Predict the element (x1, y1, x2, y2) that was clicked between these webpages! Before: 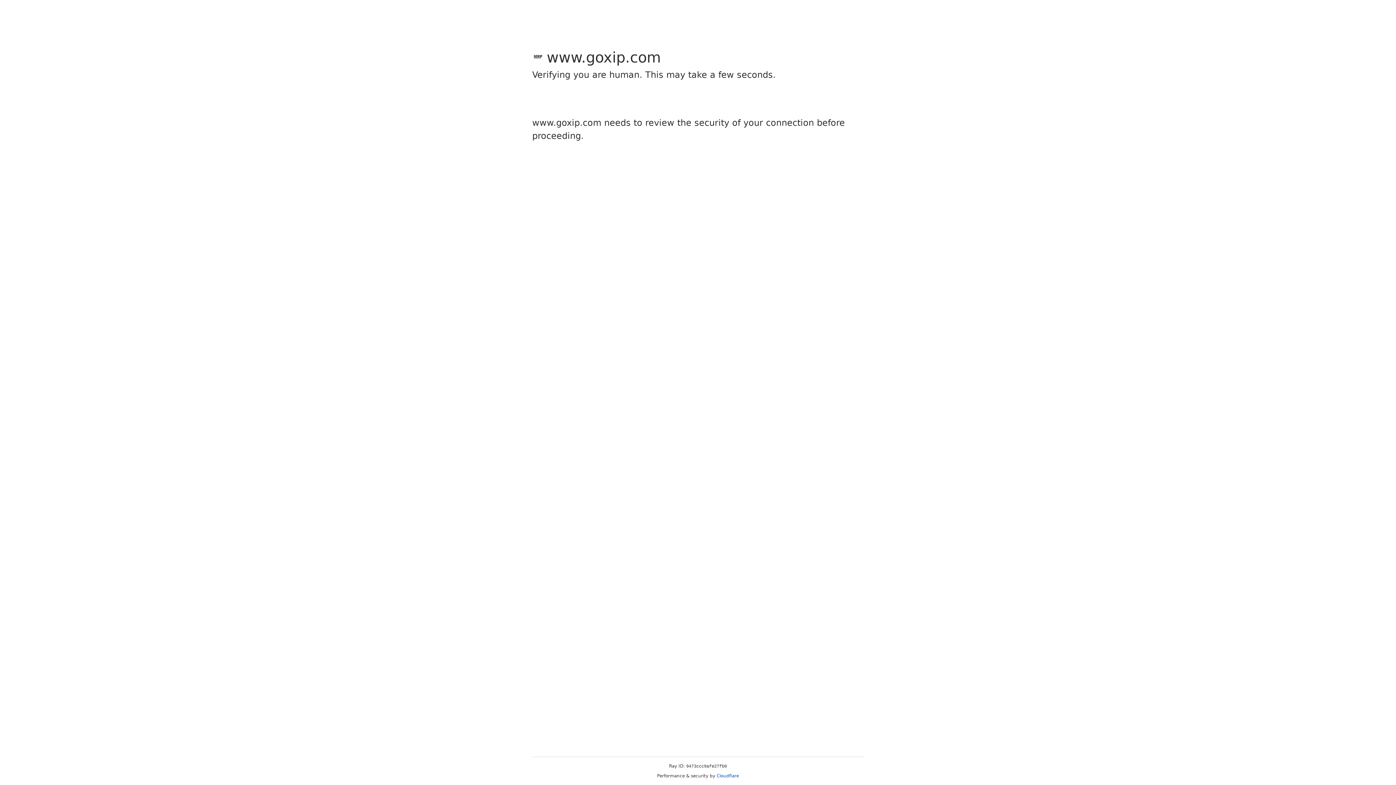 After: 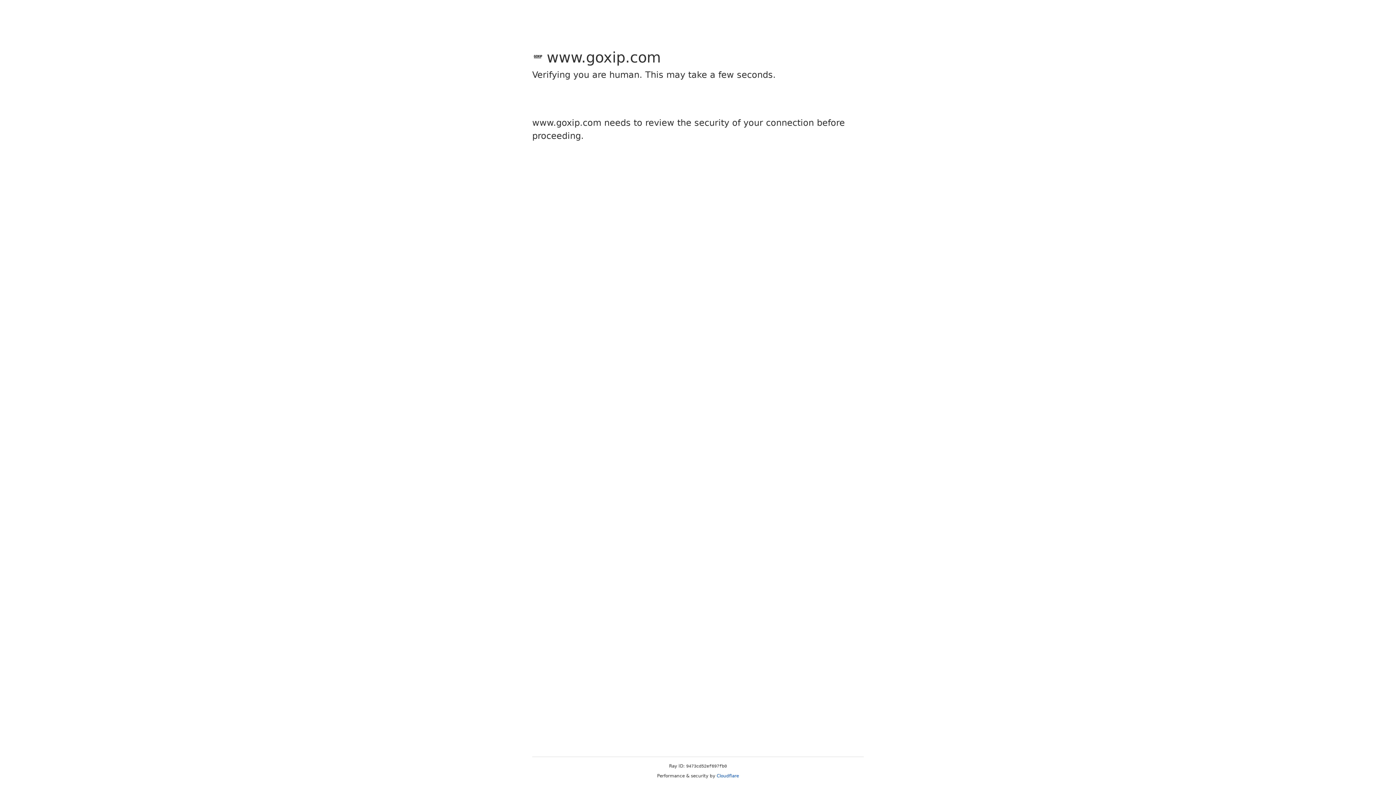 Action: label: Cloudflare bbox: (716, 773, 739, 778)